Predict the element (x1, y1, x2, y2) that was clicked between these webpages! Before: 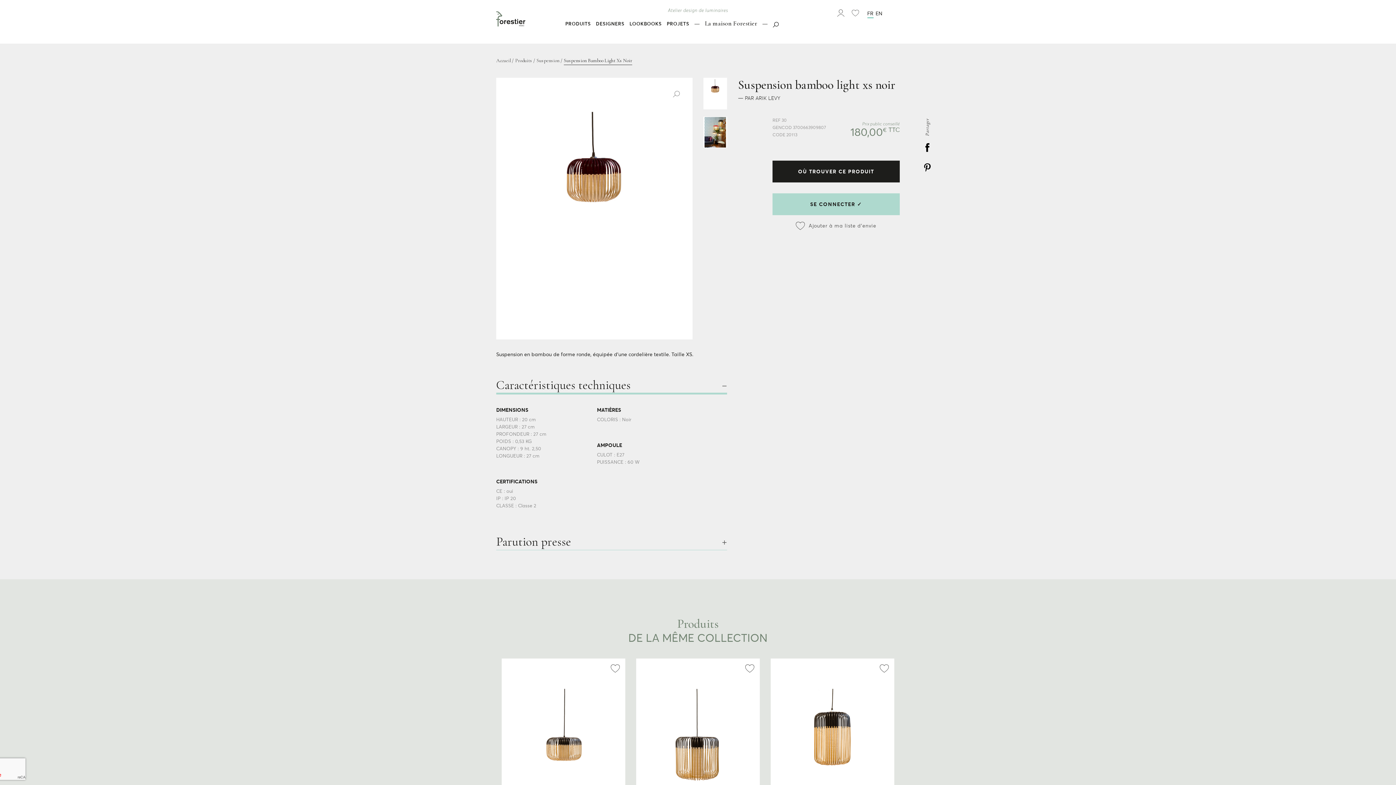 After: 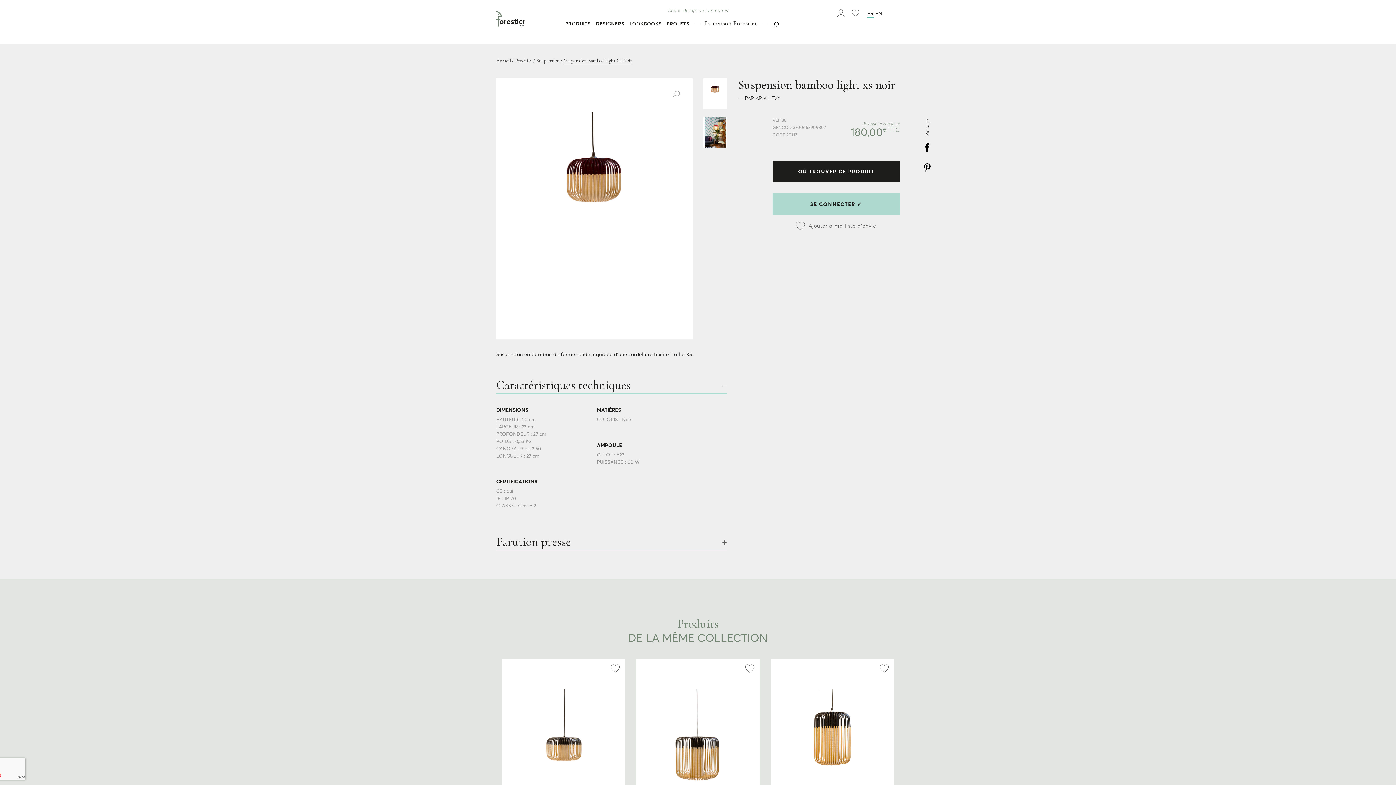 Action: bbox: (924, 166, 930, 173)